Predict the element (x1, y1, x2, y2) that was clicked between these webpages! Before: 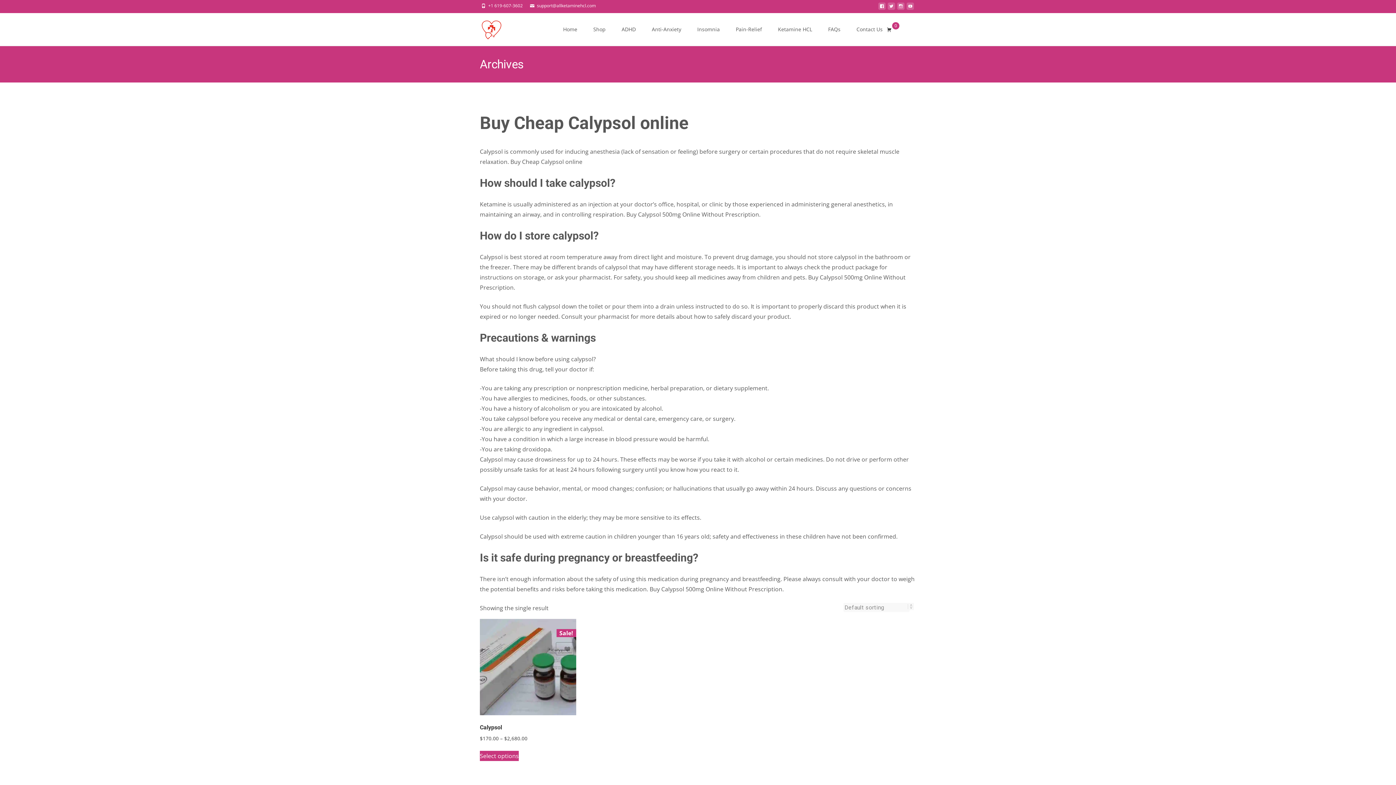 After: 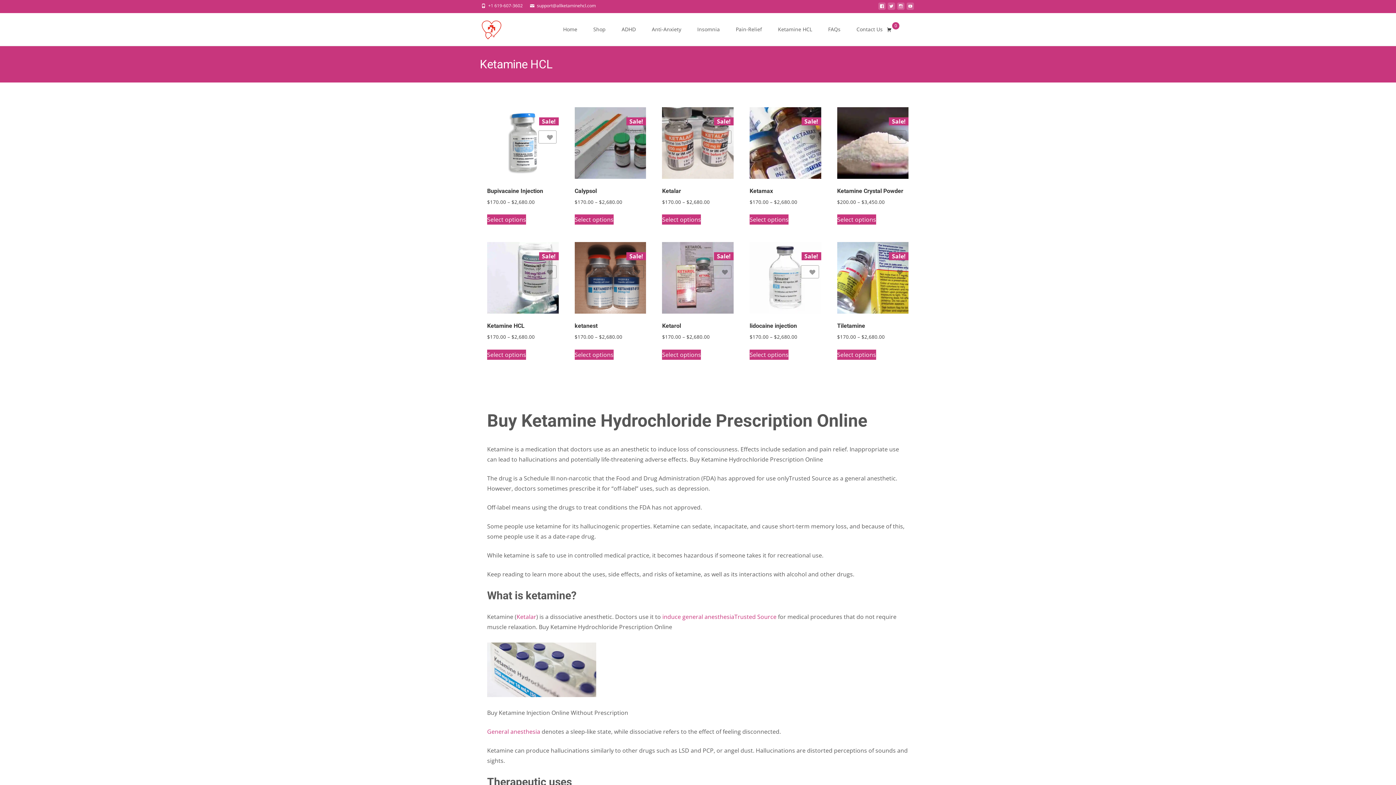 Action: label: Ketamine HCL bbox: (778, 13, 812, 45)